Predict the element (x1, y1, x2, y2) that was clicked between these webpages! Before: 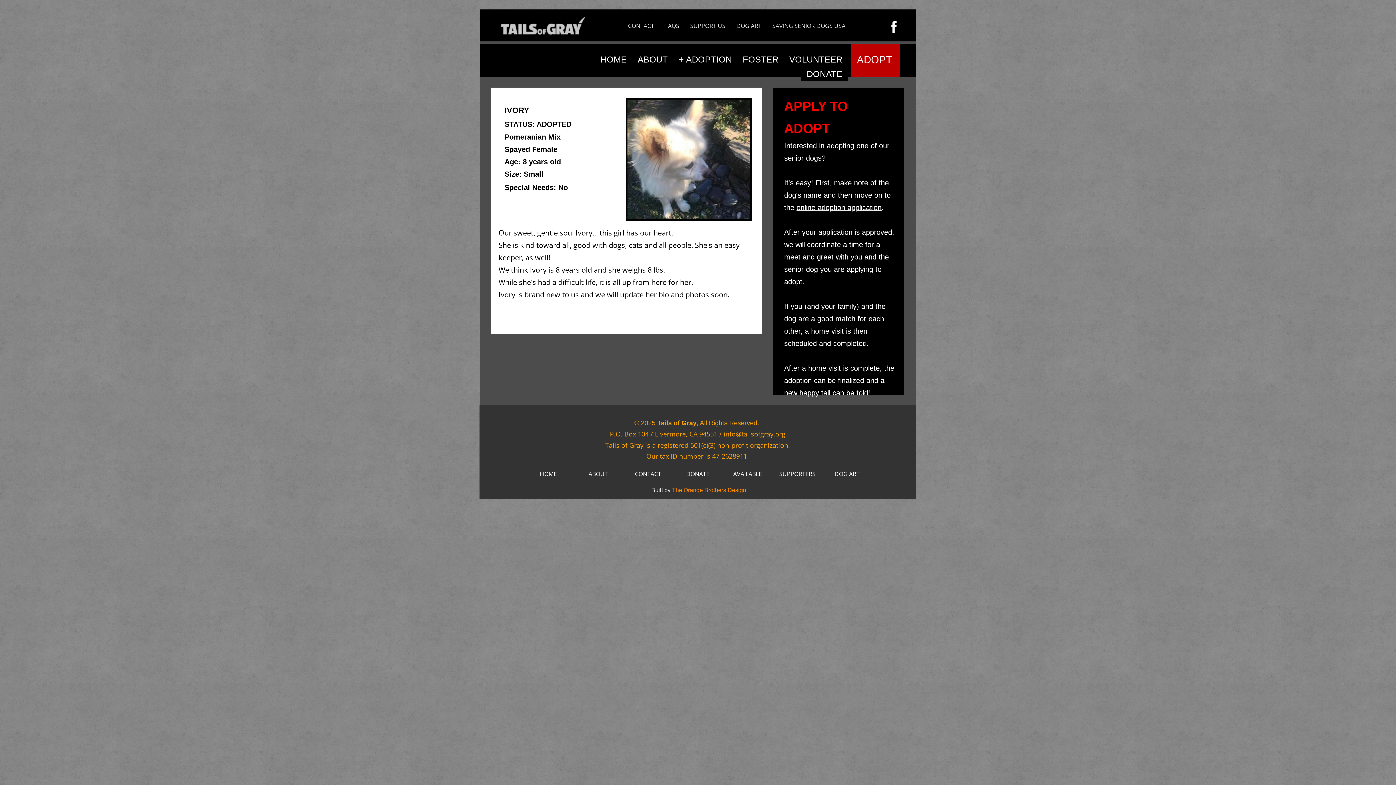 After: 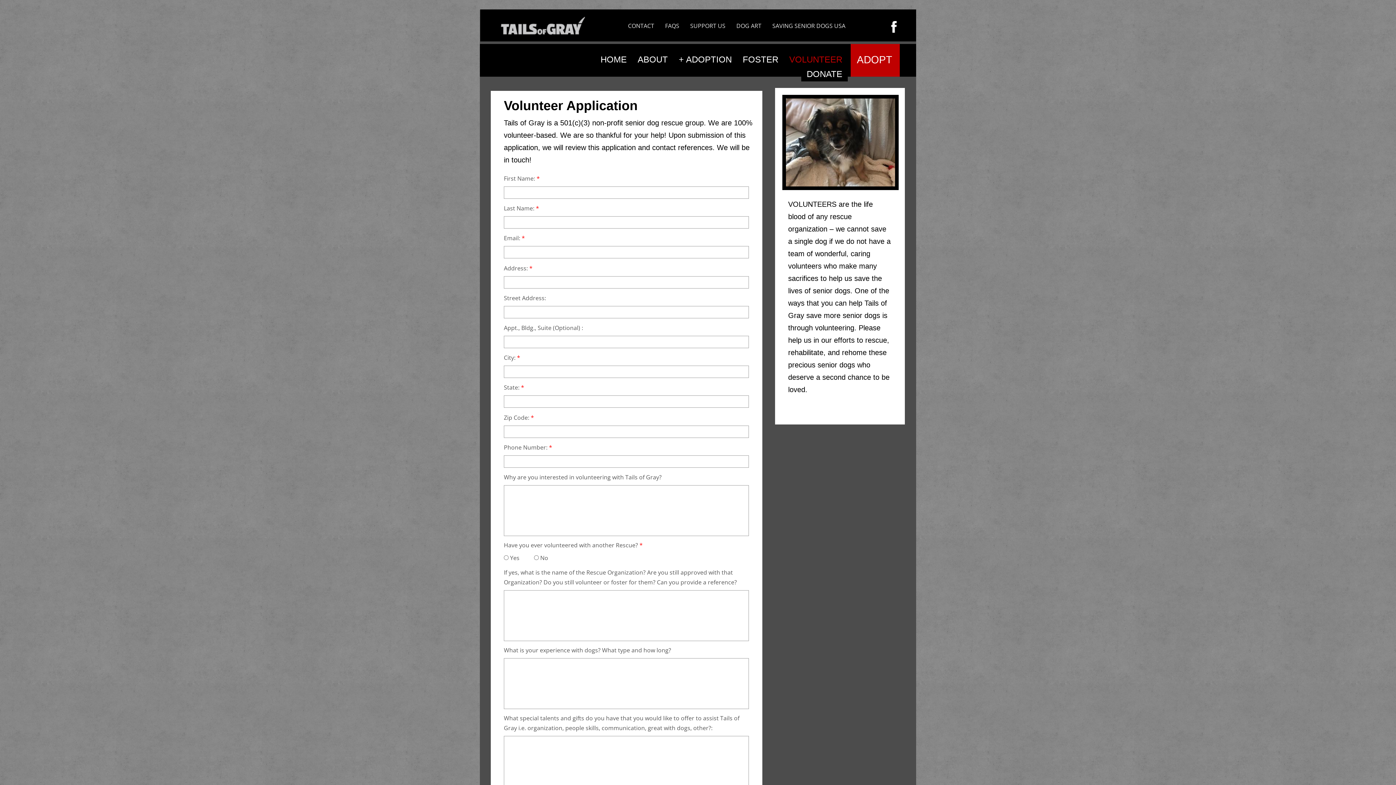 Action: label: VOLUNTEER bbox: (784, 52, 848, 66)